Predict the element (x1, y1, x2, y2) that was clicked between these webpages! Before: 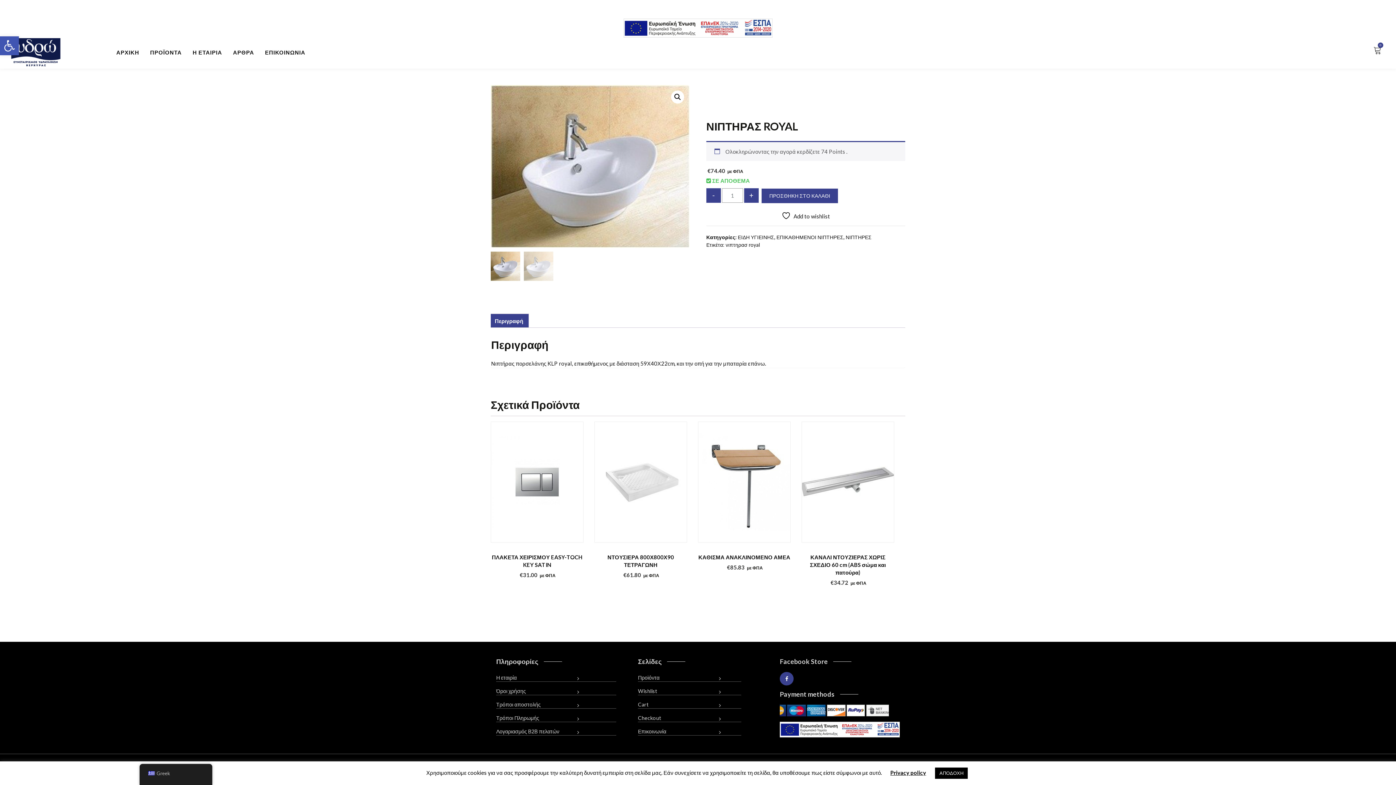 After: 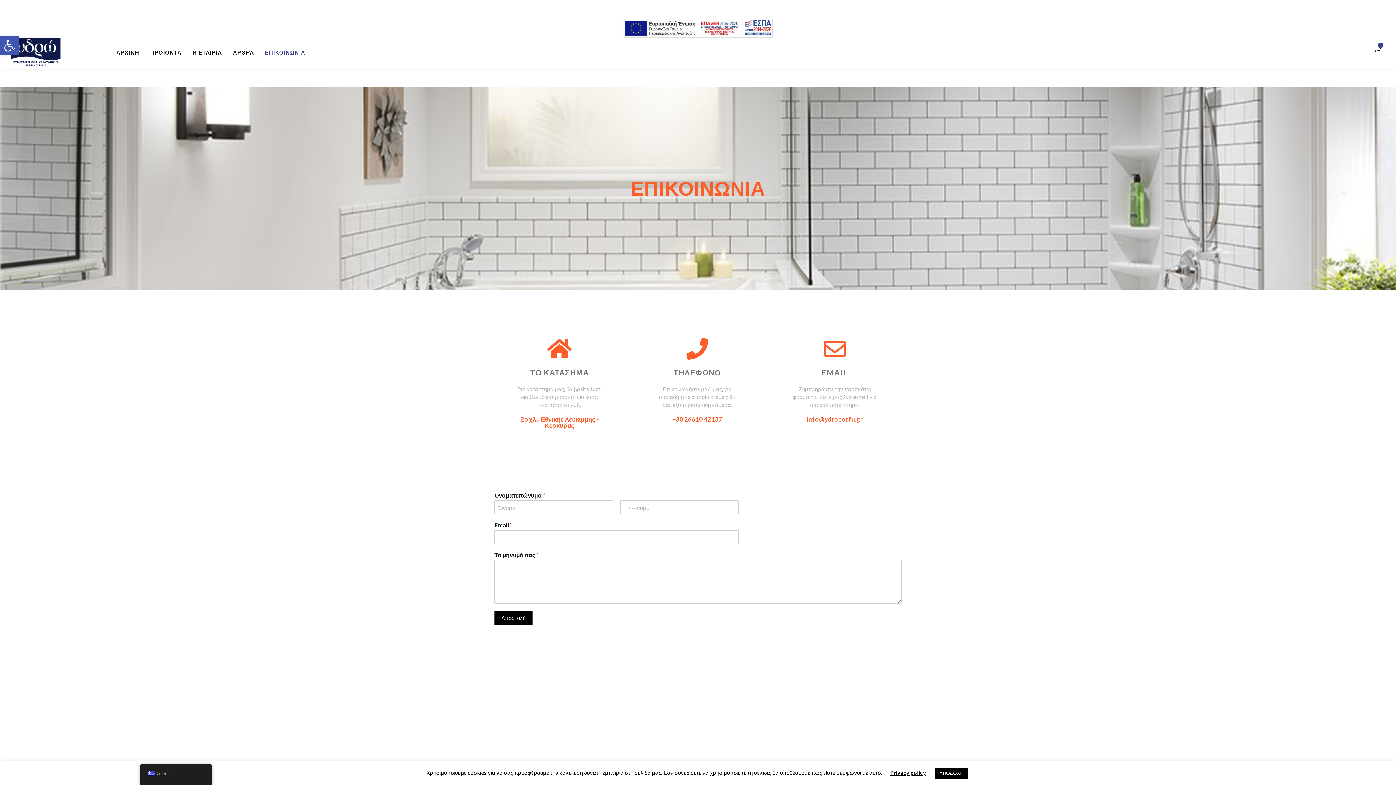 Action: label: Επικοινωνία bbox: (638, 728, 666, 736)